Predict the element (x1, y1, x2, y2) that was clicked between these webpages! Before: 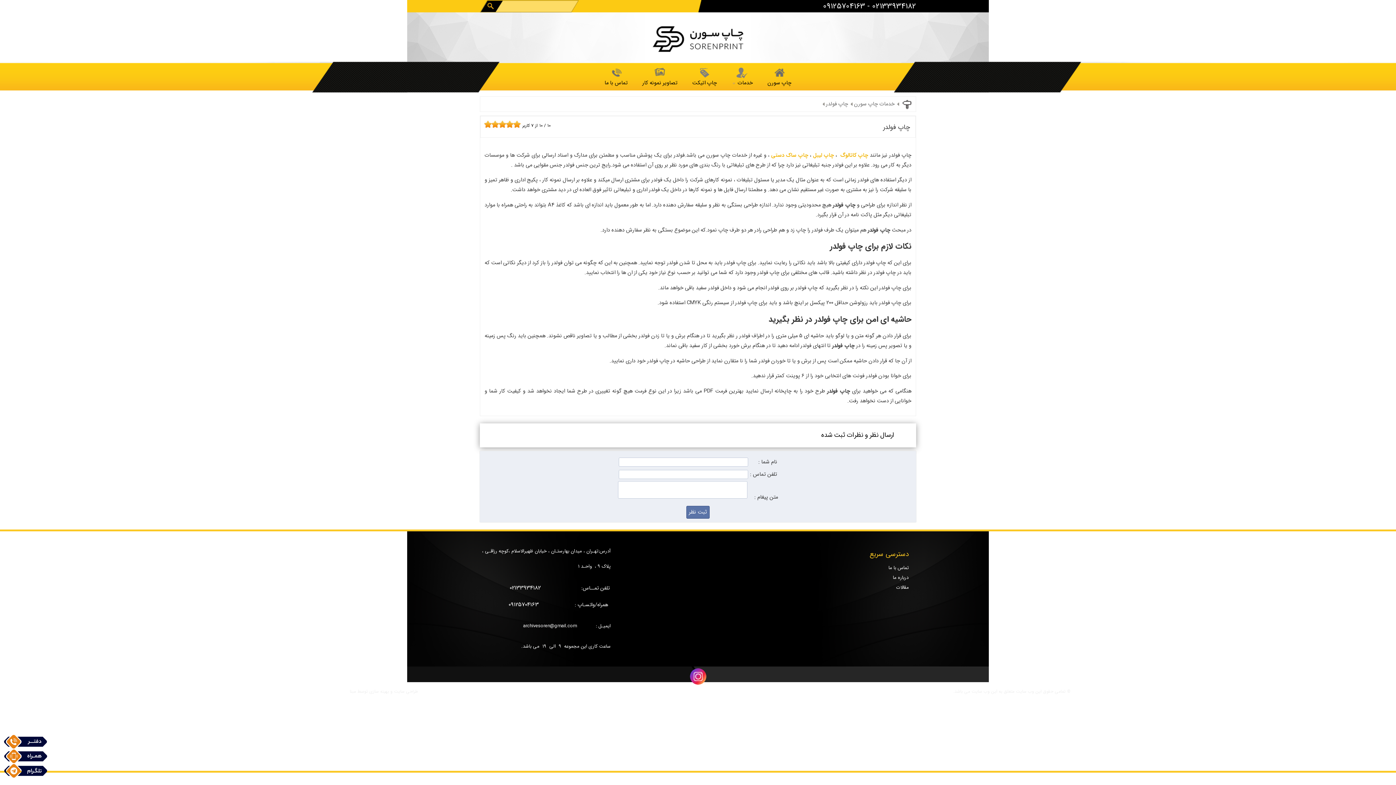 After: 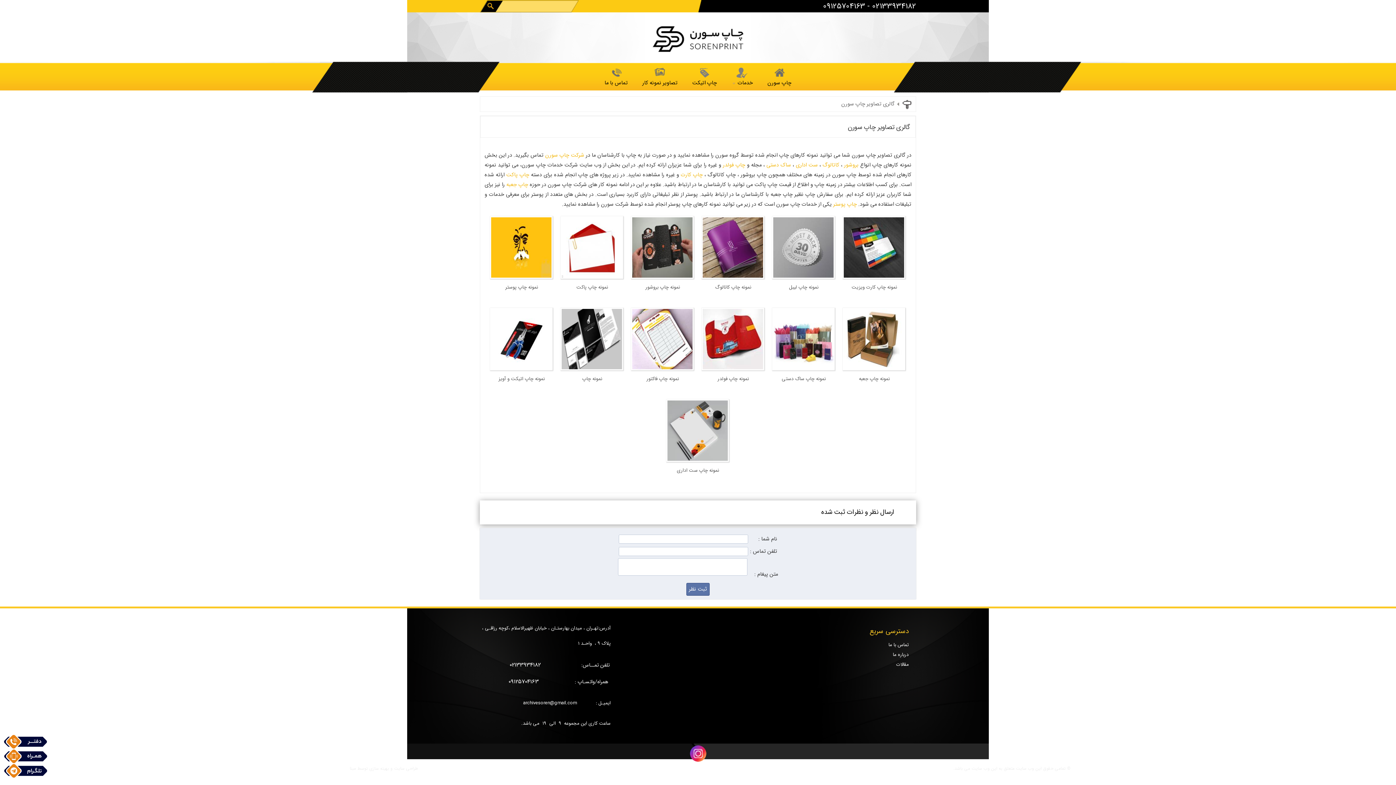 Action: bbox: (635, 65, 685, 90) label: 
تصاویر نمونه کار